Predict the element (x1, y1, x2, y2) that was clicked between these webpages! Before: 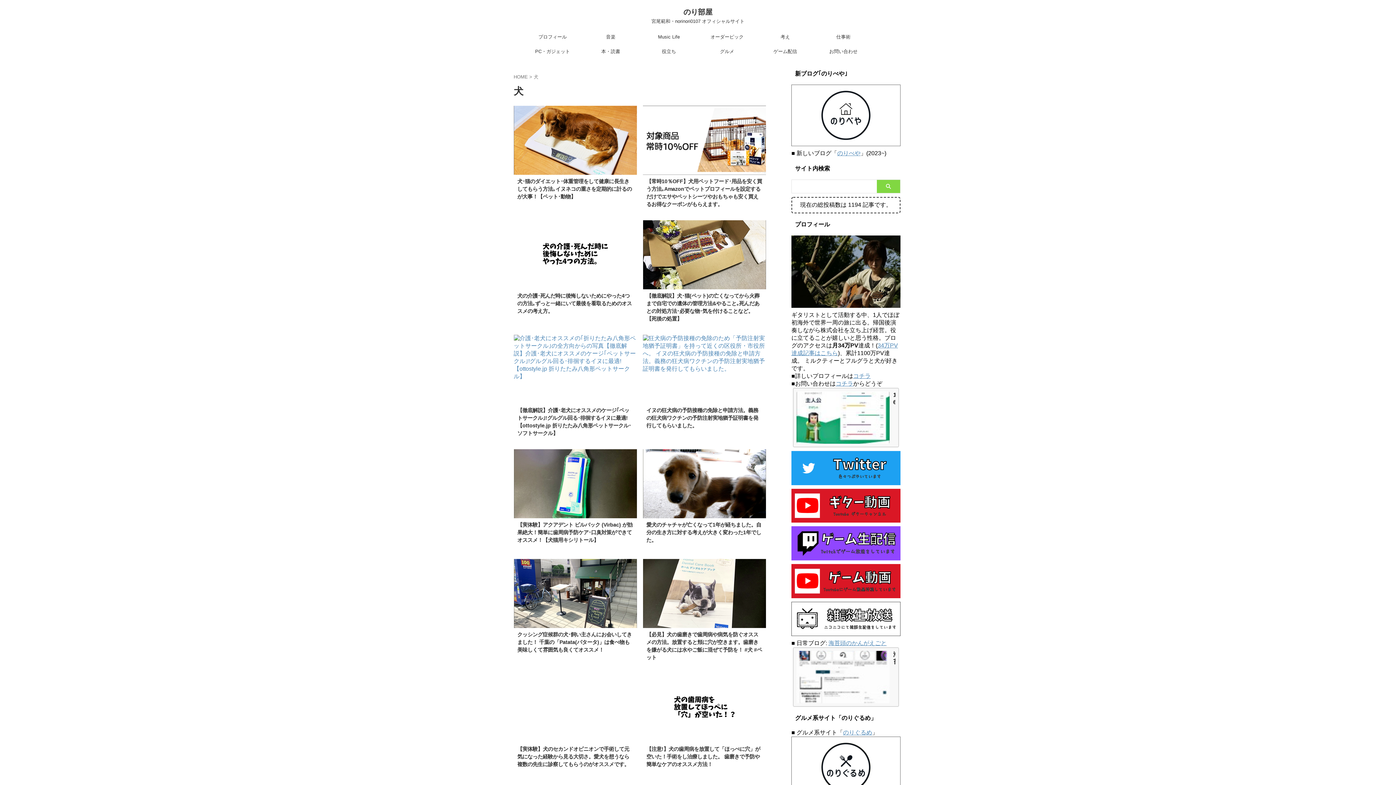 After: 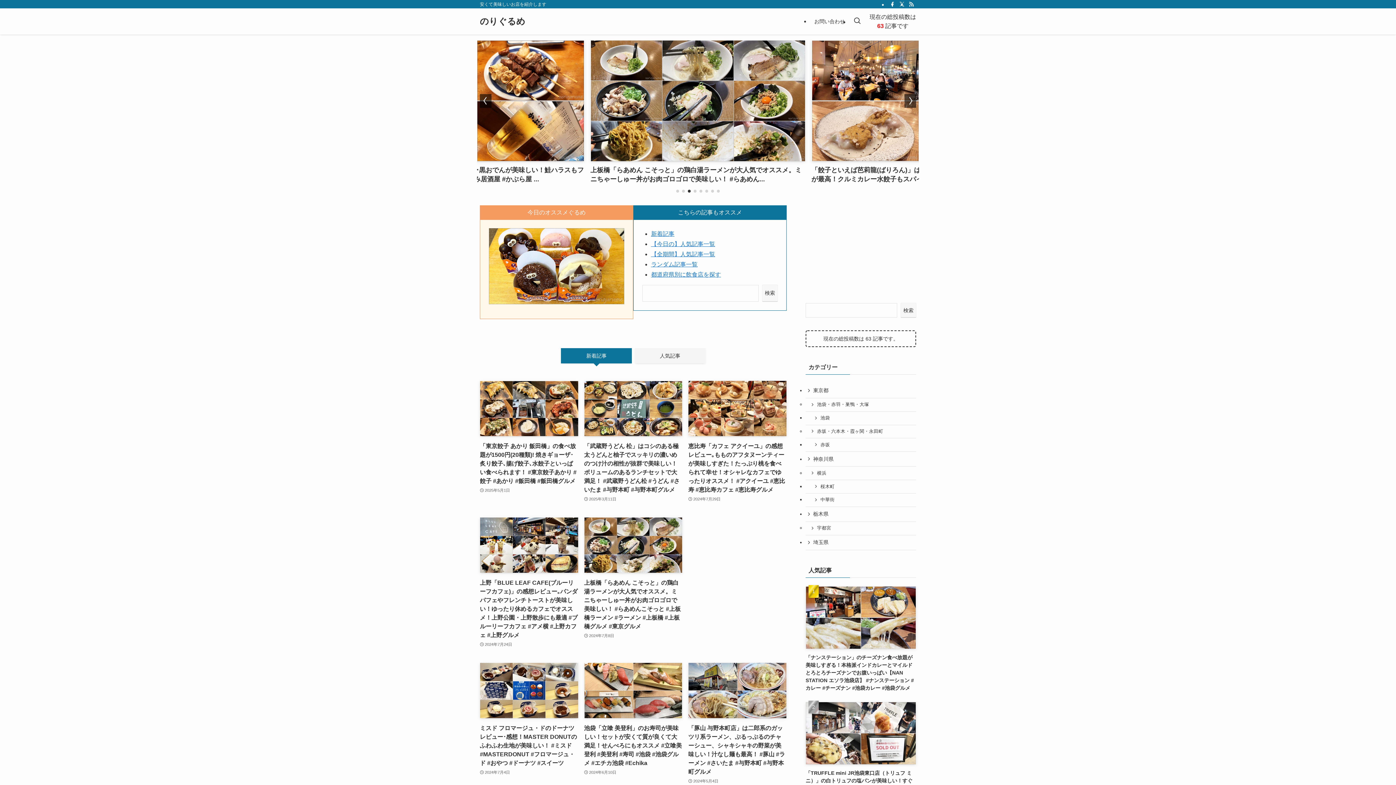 Action: label: のりぐるめ bbox: (843, 729, 872, 736)